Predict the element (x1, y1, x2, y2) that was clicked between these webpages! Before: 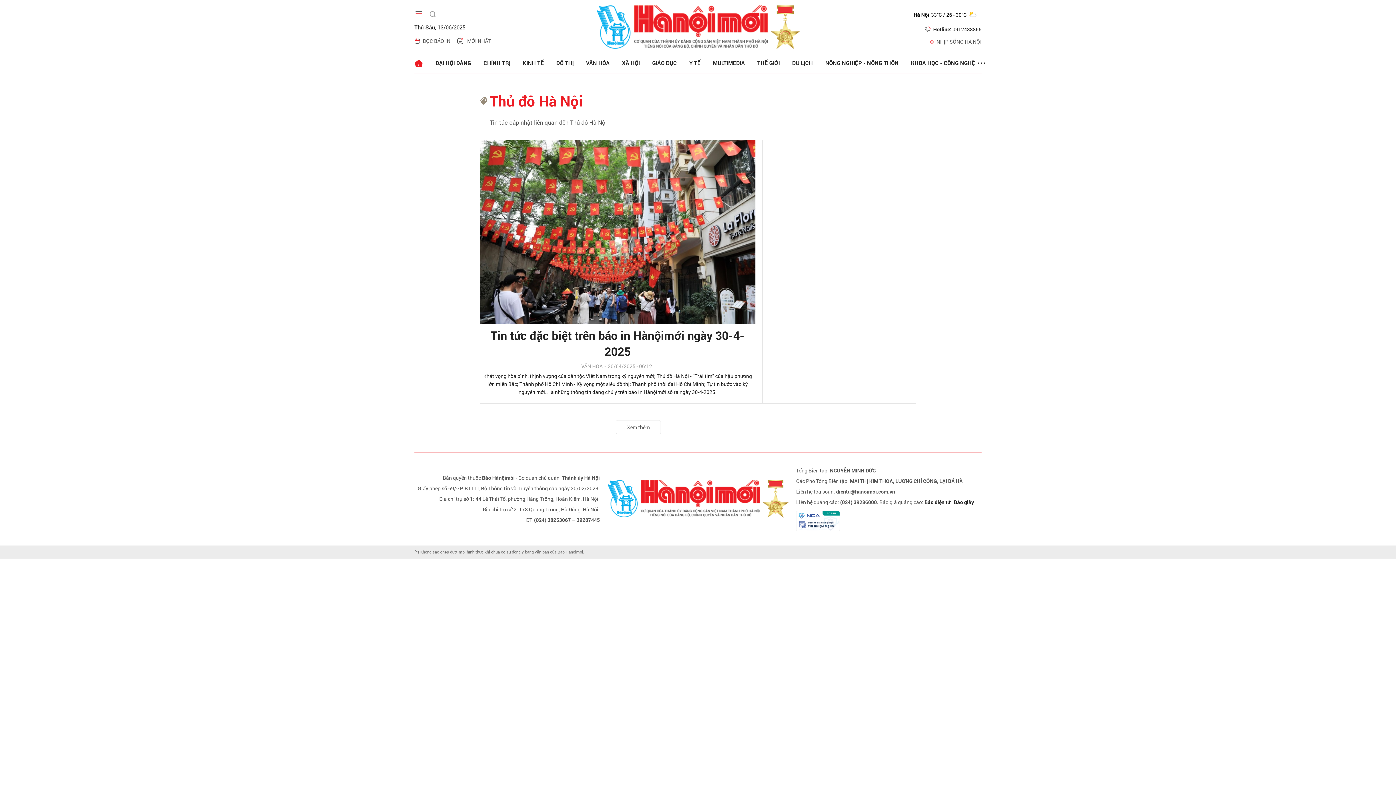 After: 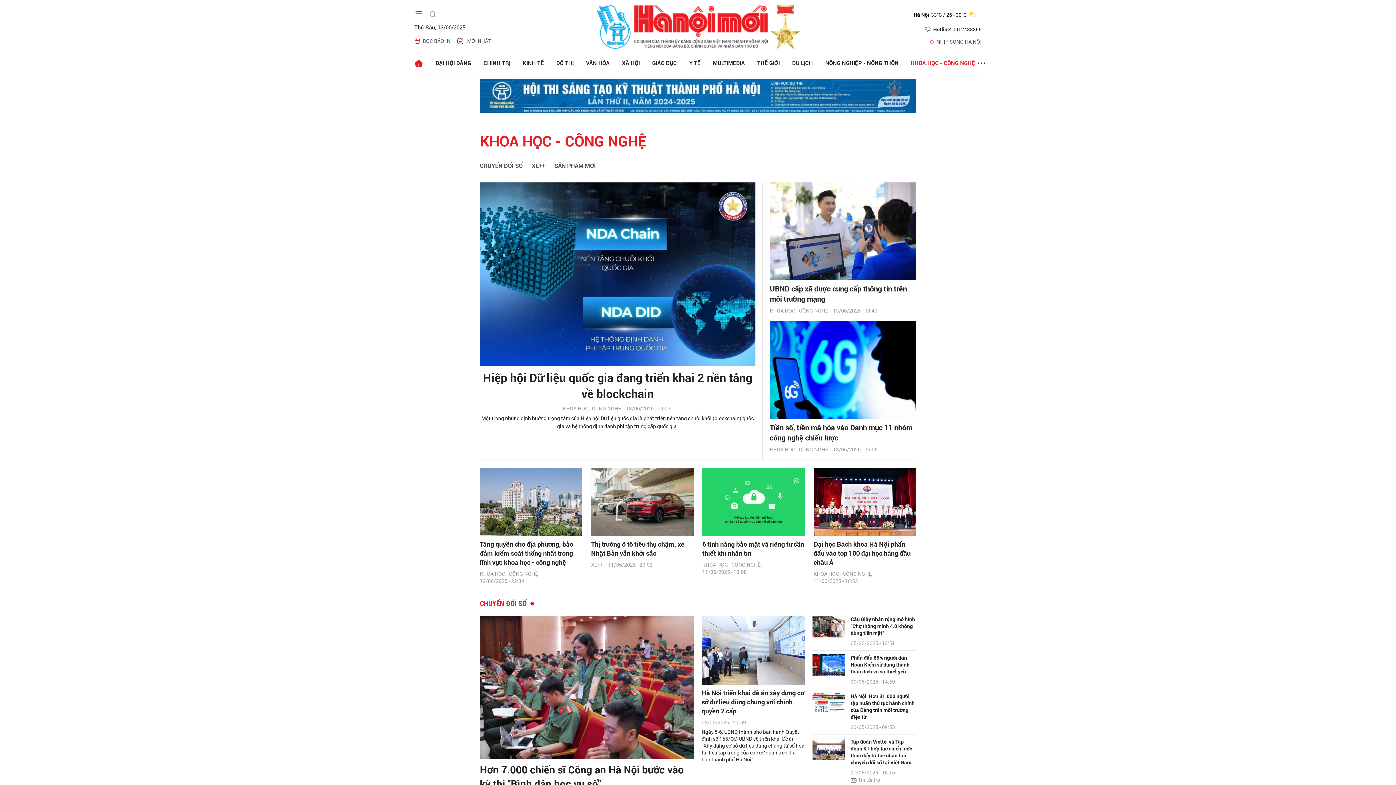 Action: bbox: (905, 54, 981, 71) label: KHOA HỌC - CÔNG NGHỆ